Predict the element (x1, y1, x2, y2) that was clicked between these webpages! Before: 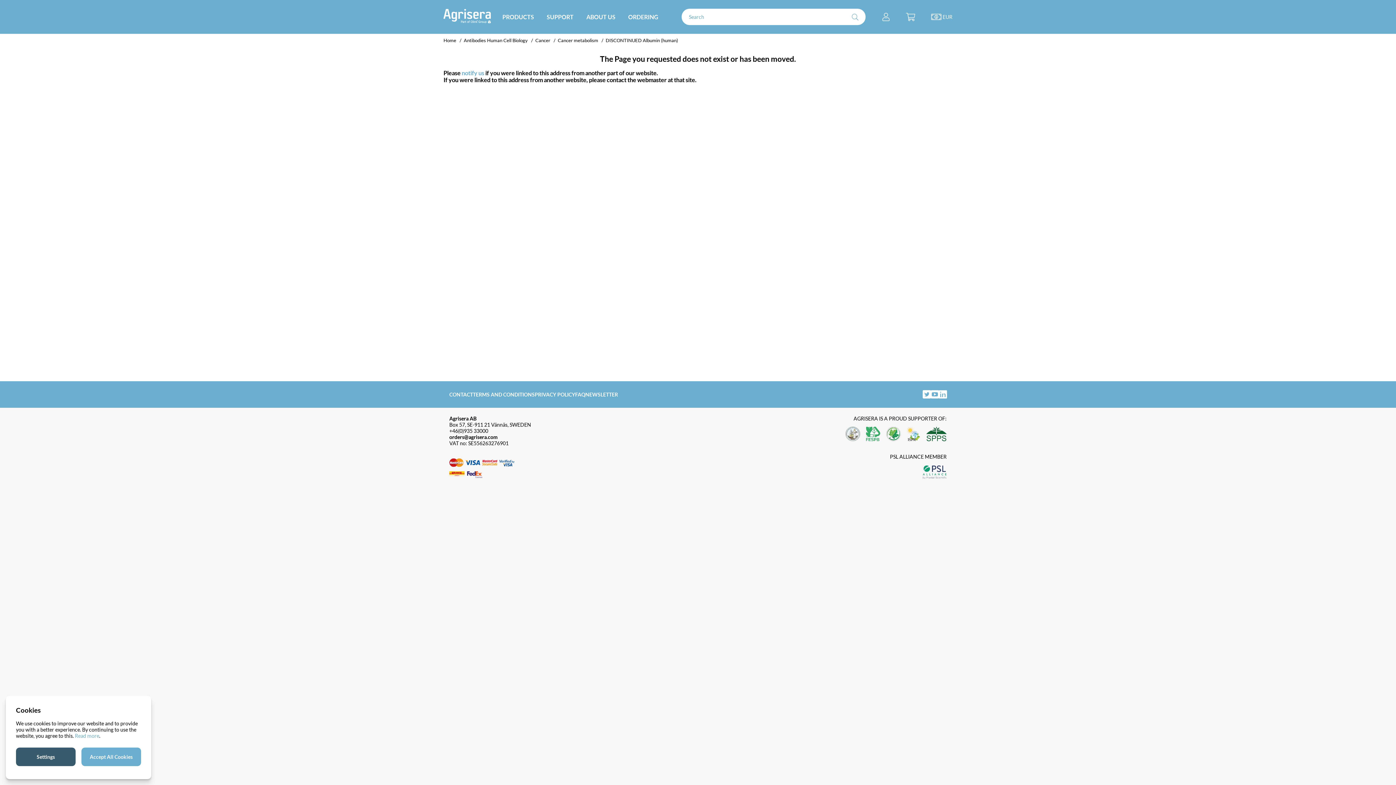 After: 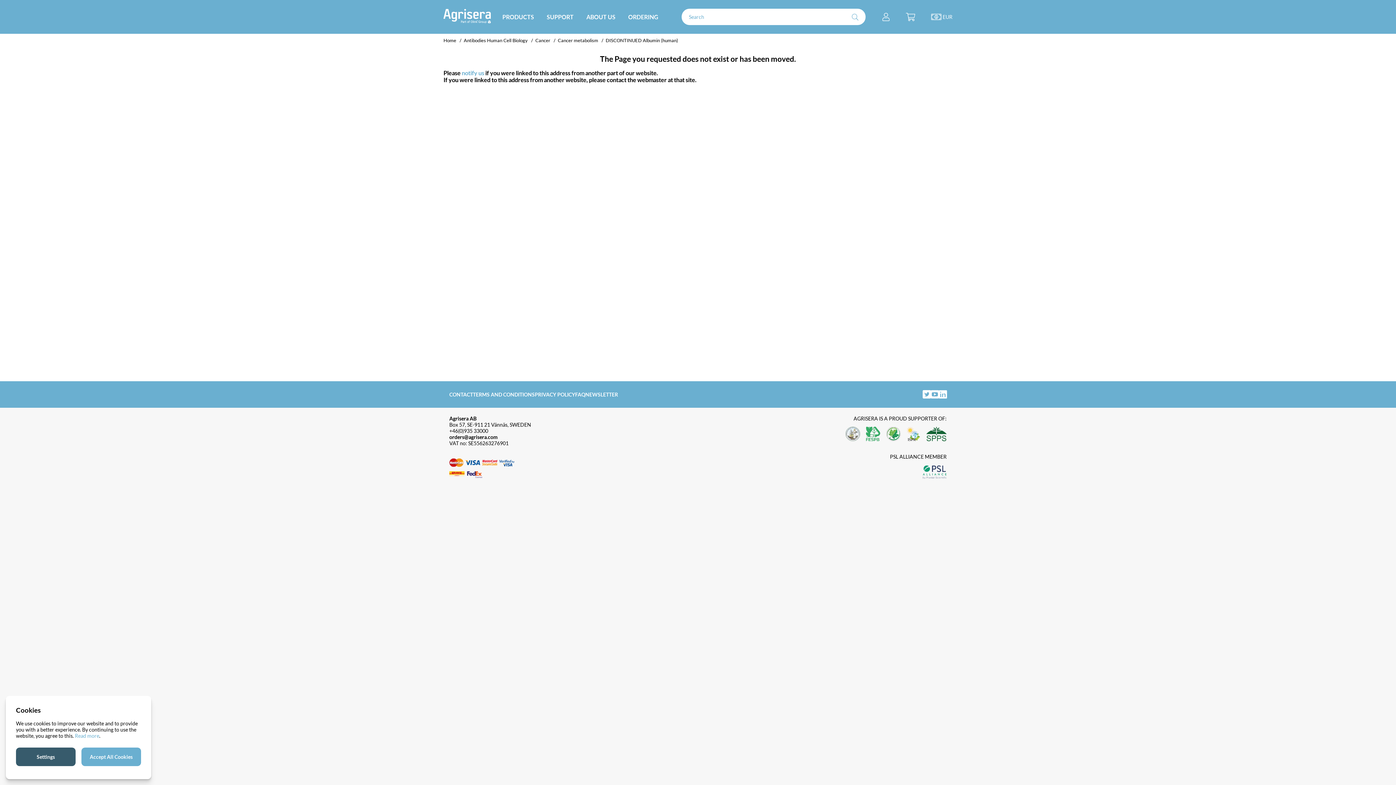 Action: bbox: (886, 426, 900, 442)